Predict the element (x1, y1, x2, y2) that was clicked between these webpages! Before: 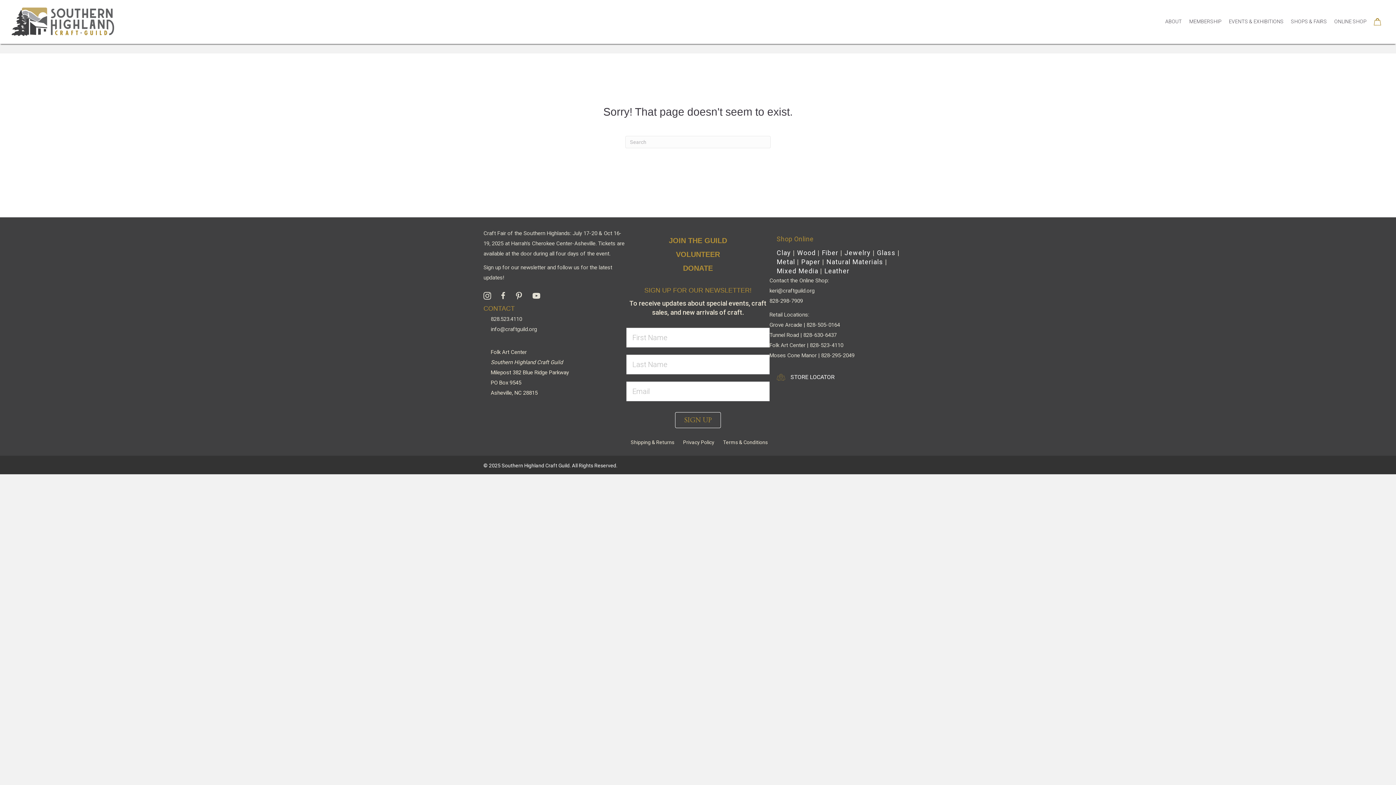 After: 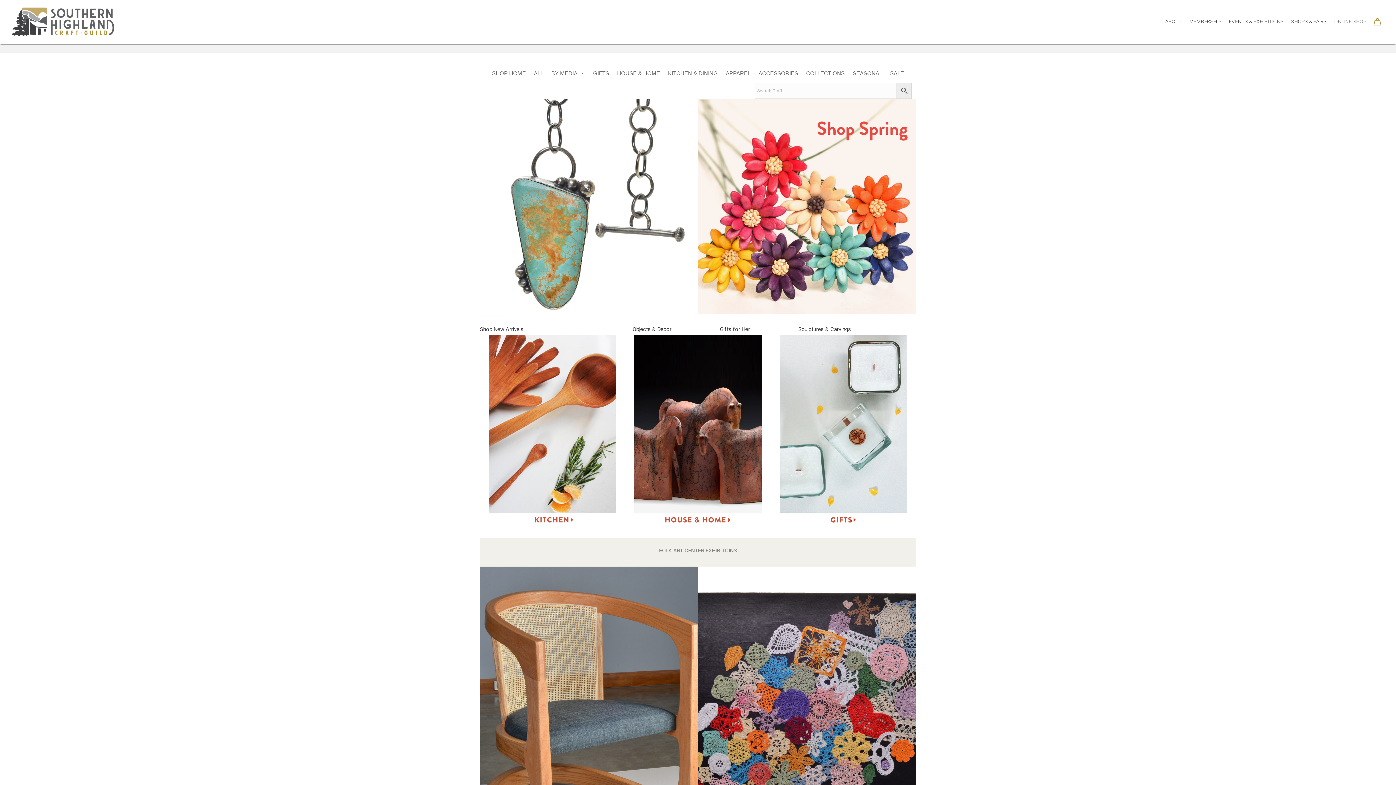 Action: label: ONLINE SHOP bbox: (1330, 12, 1370, 30)